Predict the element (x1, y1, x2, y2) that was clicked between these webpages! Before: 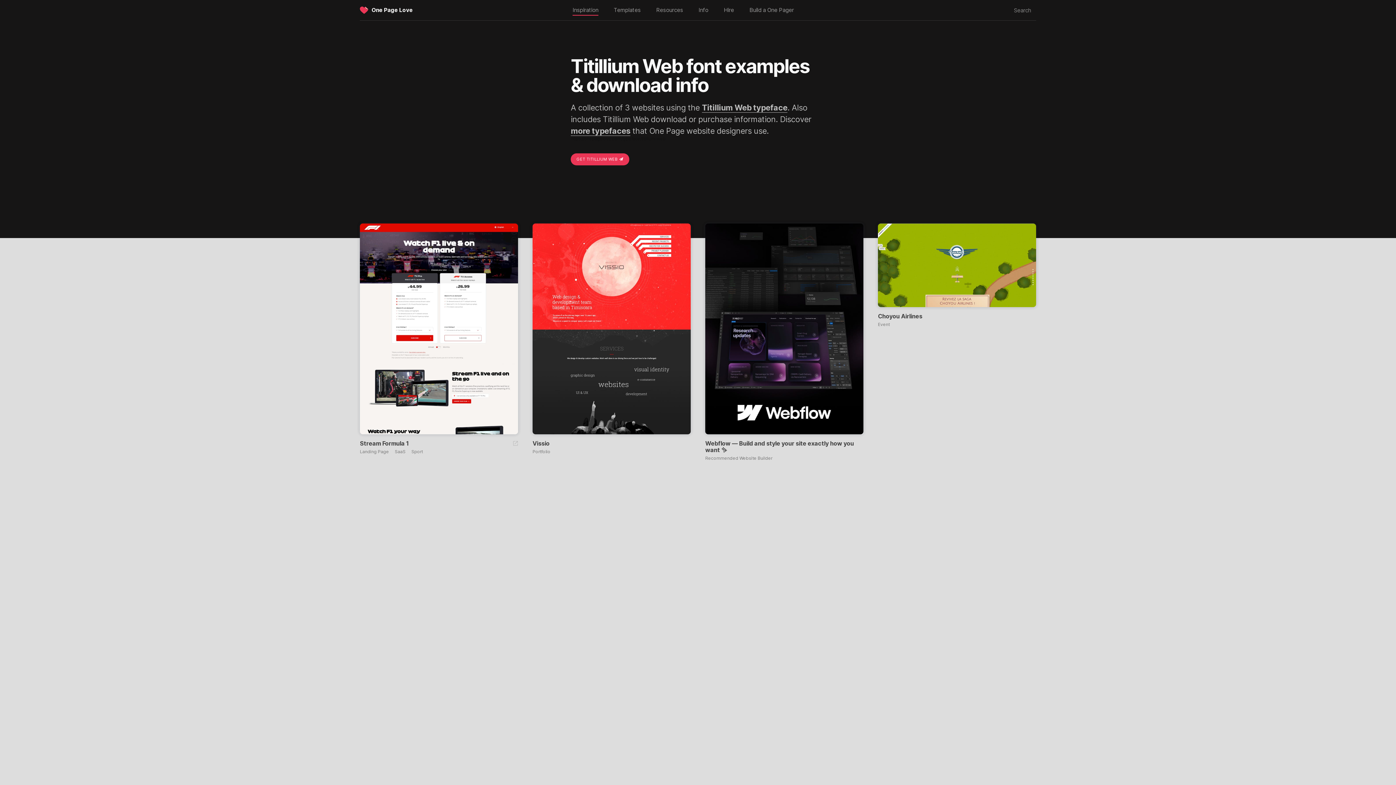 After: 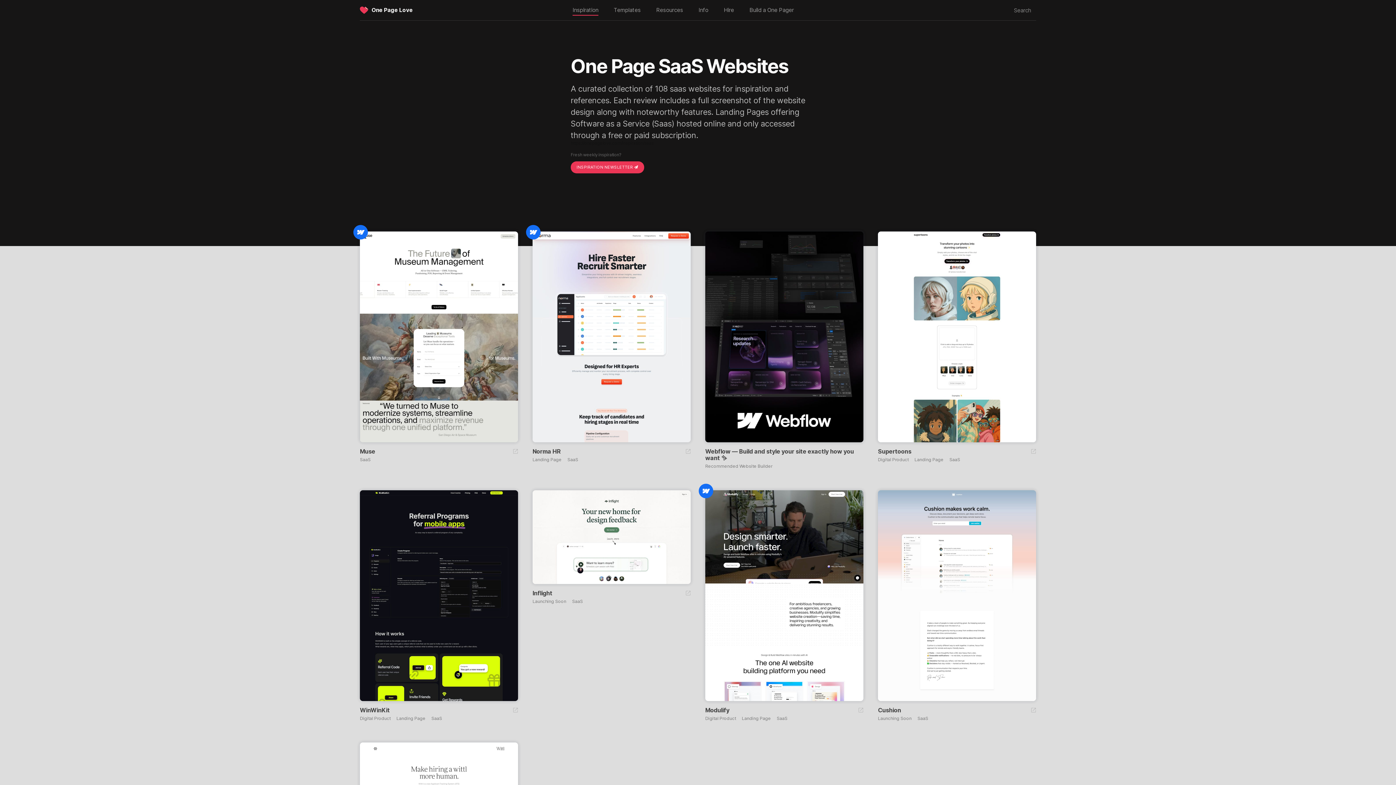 Action: label: SaaS bbox: (394, 449, 411, 454)